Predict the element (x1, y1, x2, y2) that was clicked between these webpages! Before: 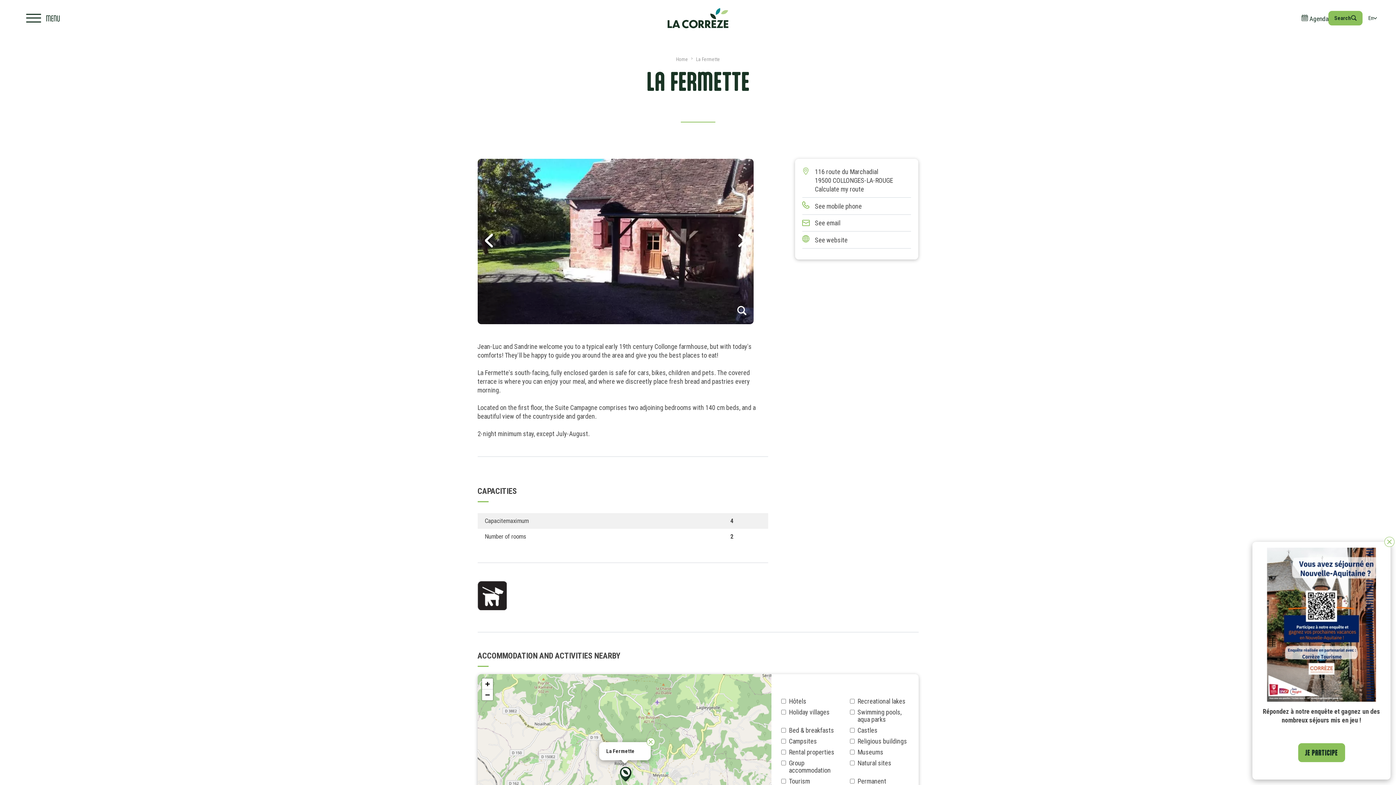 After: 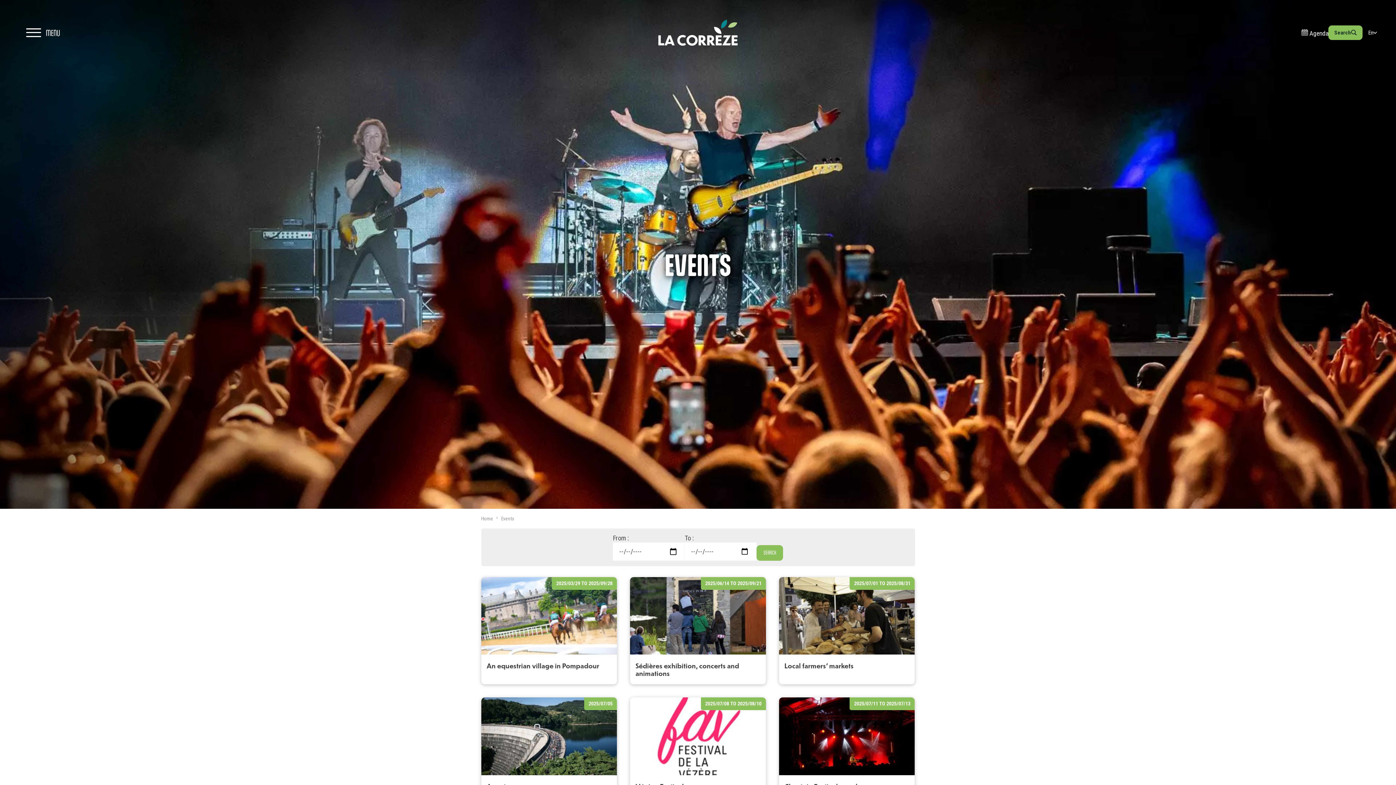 Action: bbox: (1301, 15, 1328, 22) label:  Agenda